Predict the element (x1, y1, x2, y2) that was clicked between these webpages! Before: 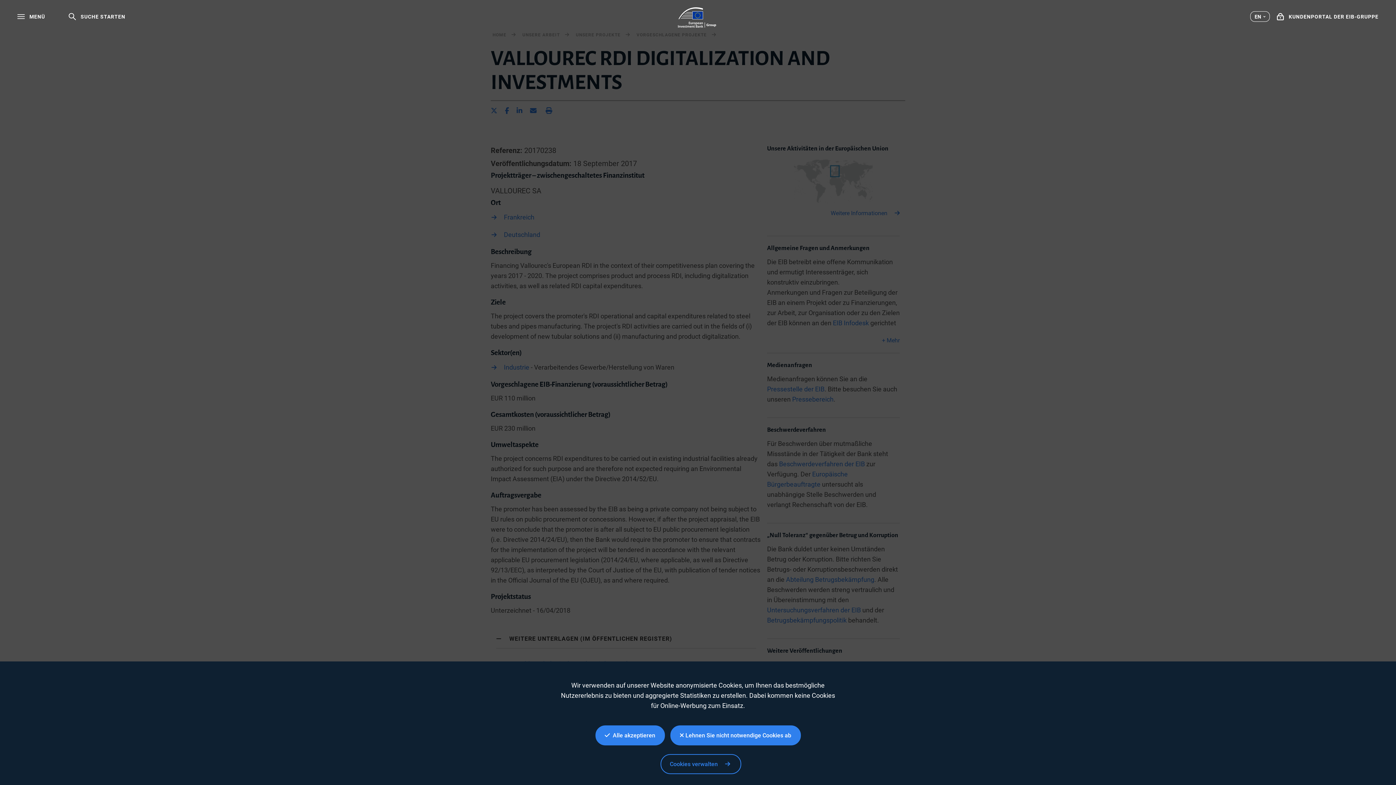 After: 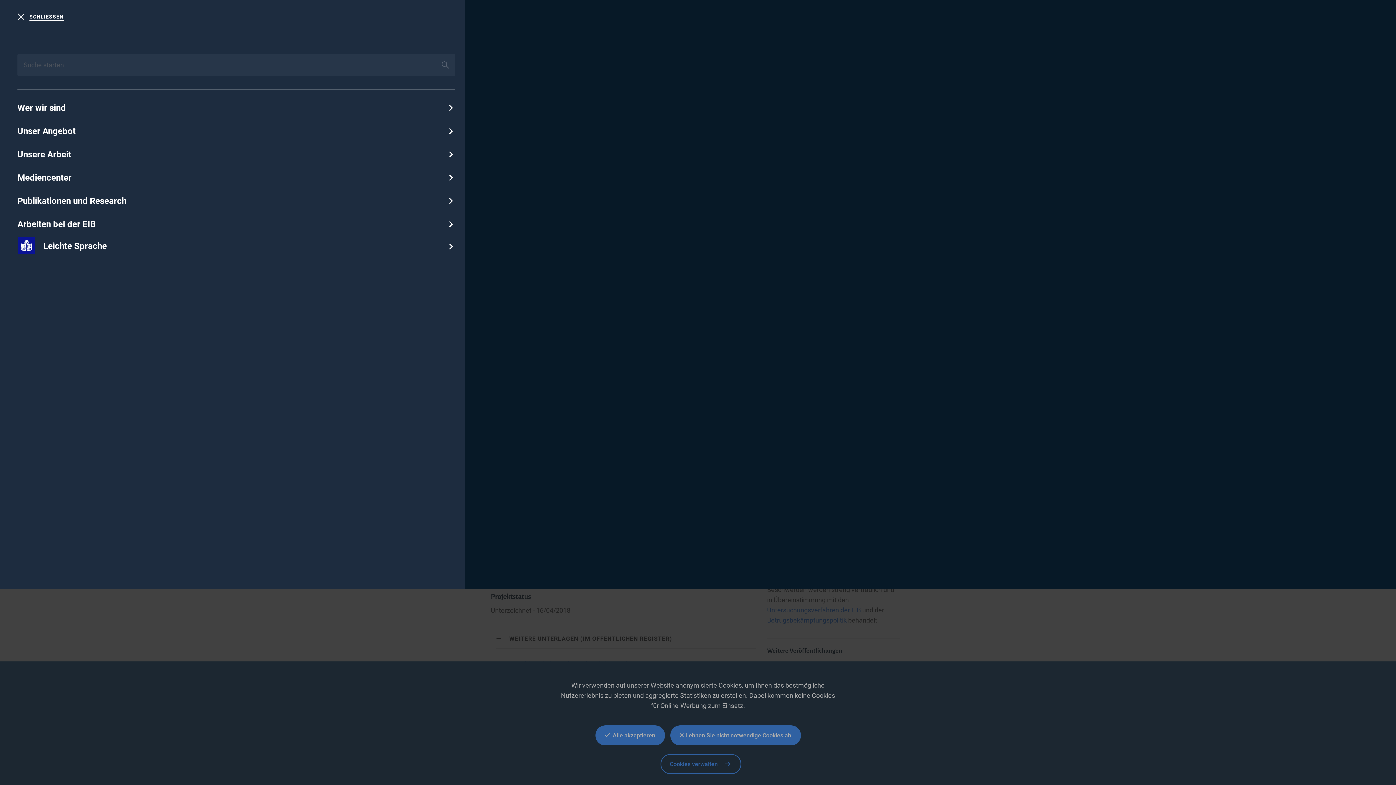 Action: label:  MENÜ bbox: (17, 13, 45, 20)